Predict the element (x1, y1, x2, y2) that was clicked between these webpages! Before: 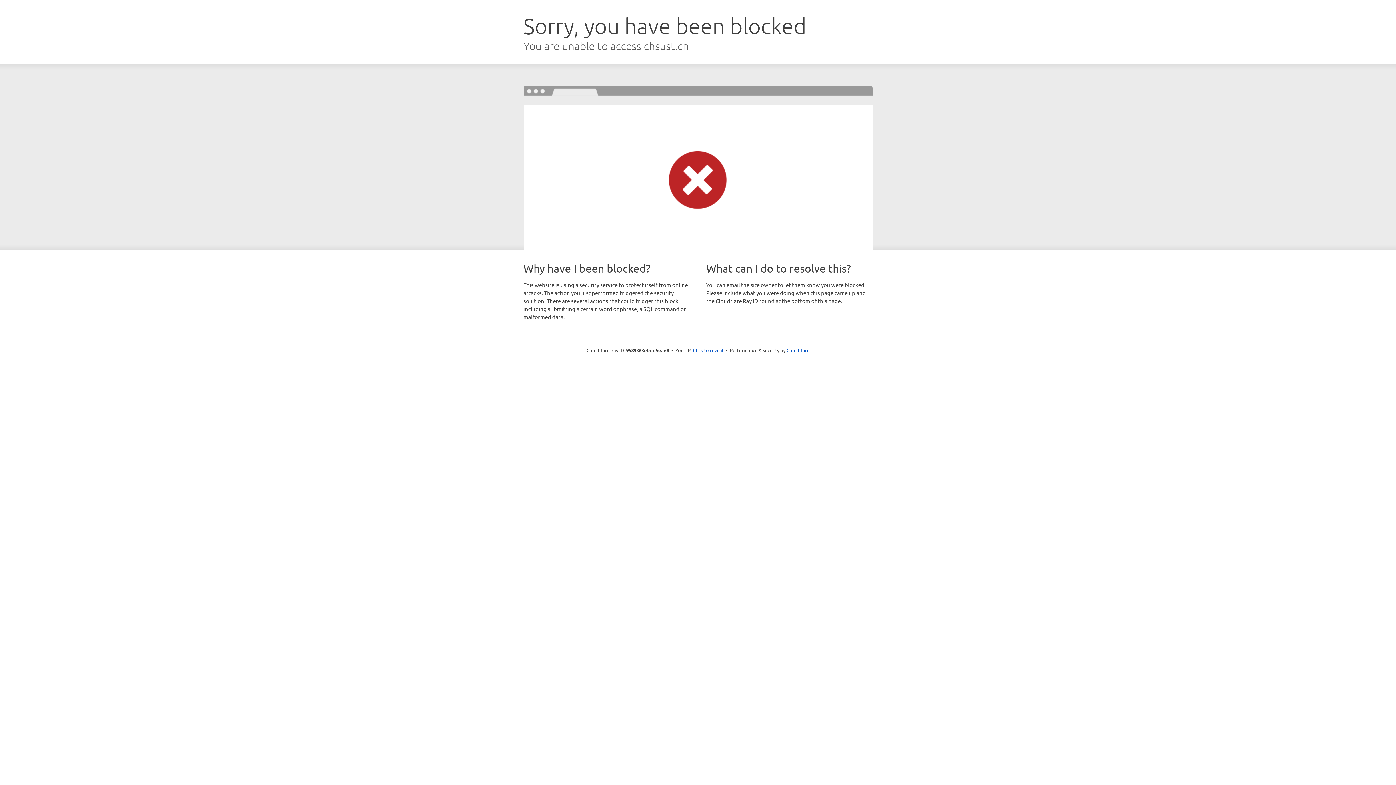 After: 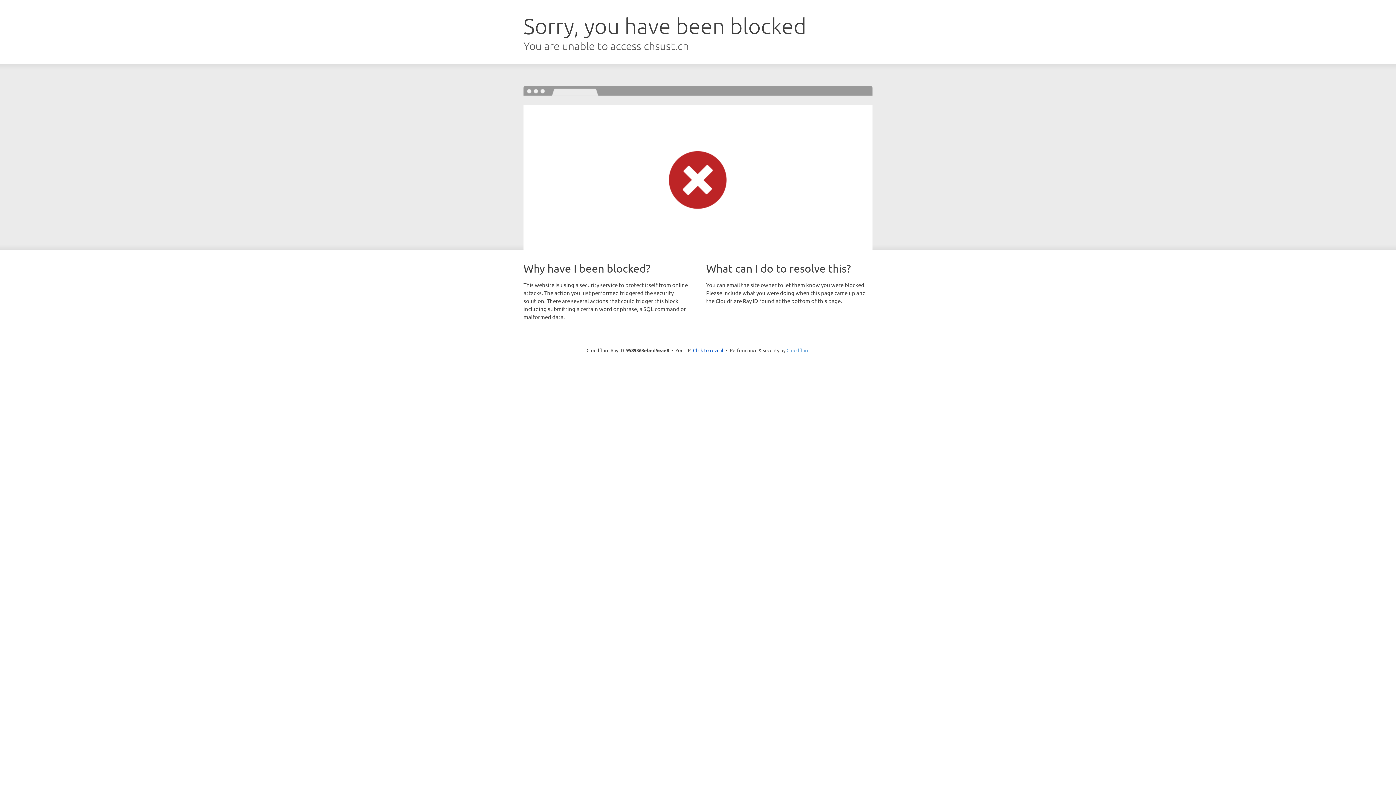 Action: bbox: (786, 347, 809, 353) label: Cloudflare